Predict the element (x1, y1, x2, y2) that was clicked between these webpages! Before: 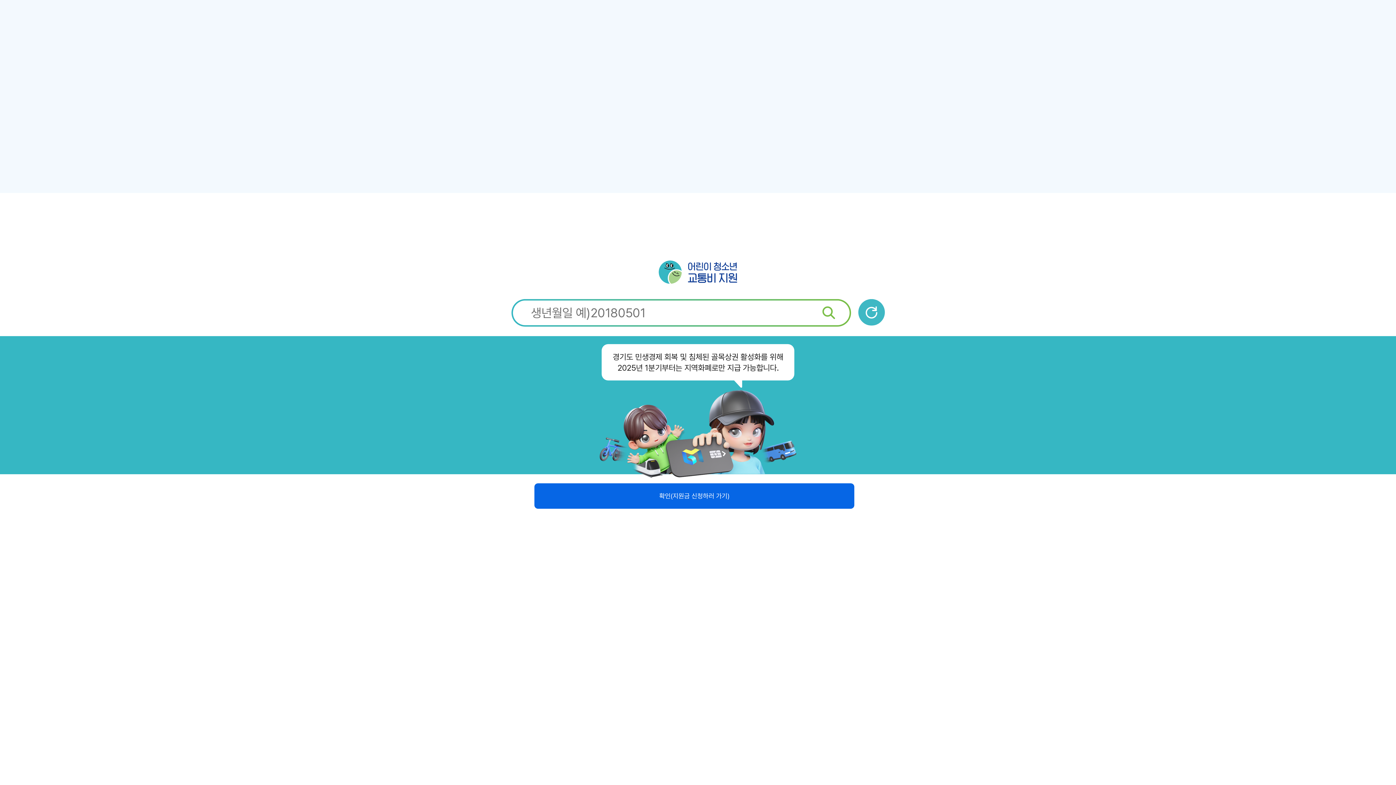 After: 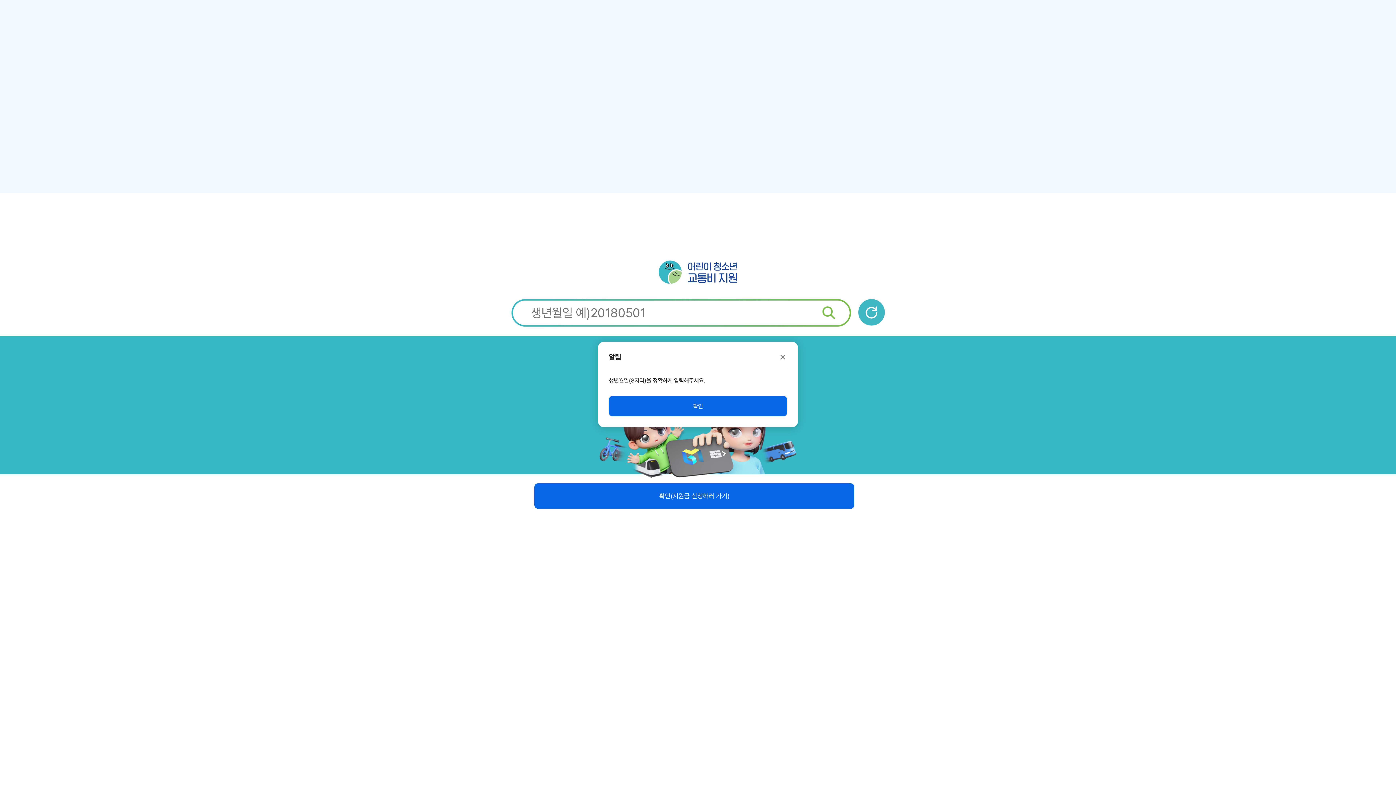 Action: bbox: (820, 305, 836, 322)